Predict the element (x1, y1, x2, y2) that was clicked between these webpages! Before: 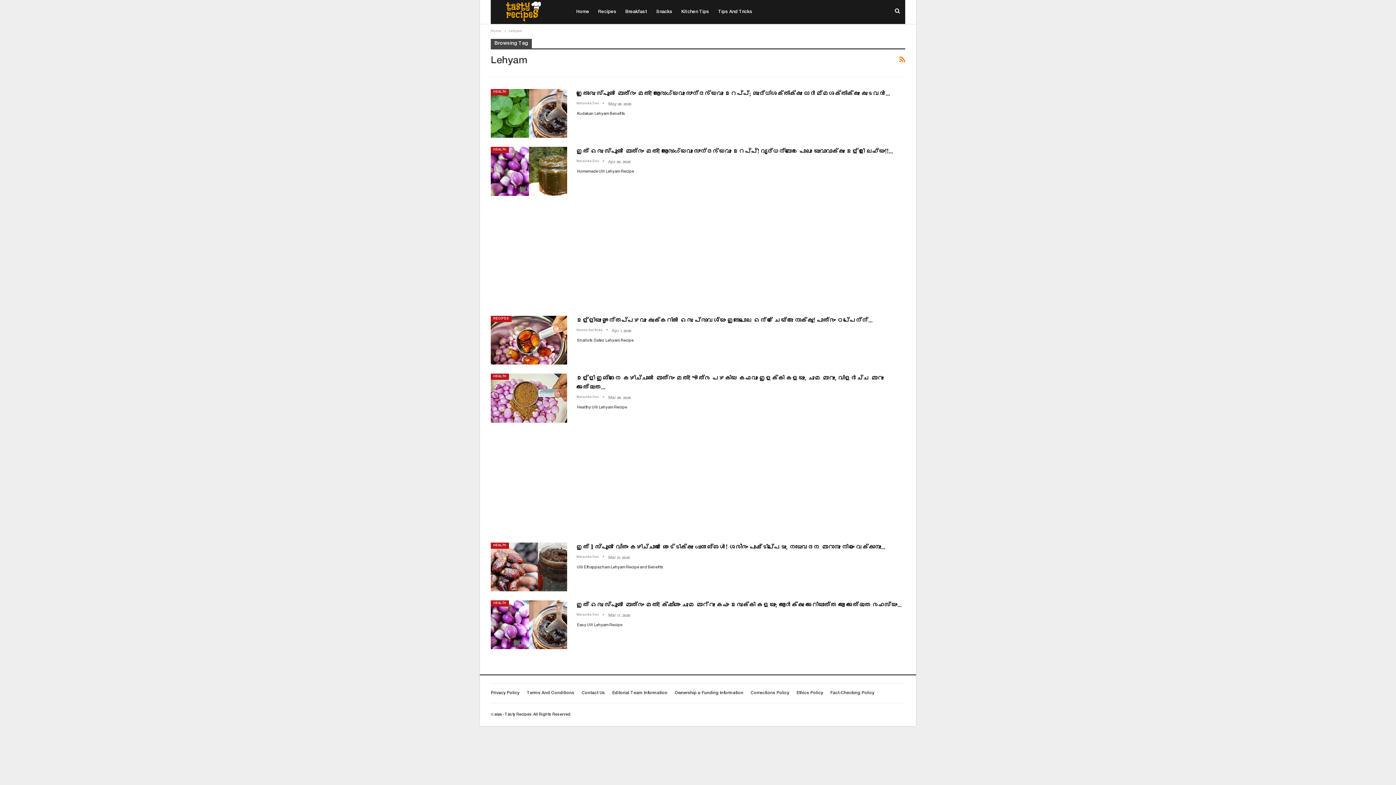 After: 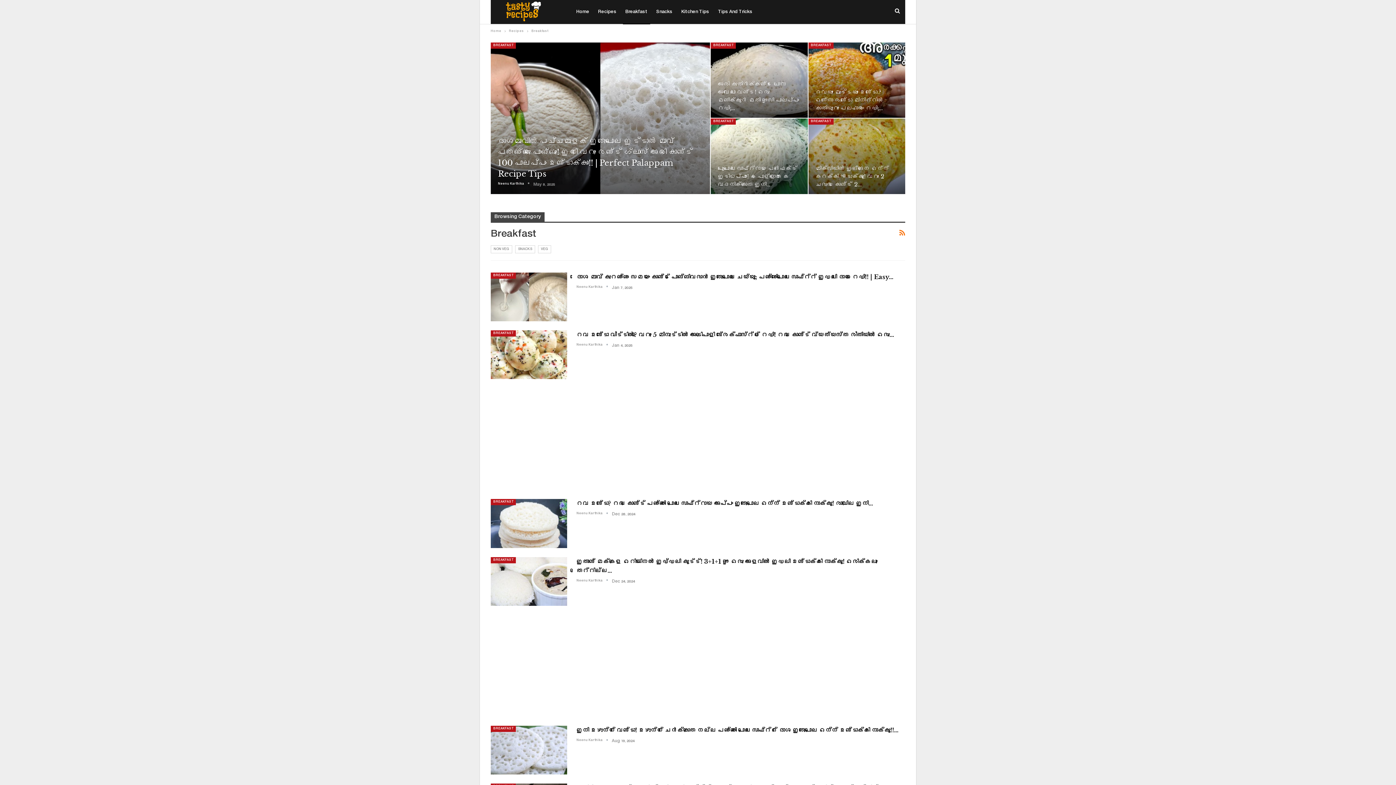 Action: label: Breakfast bbox: (622, 0, 650, 24)